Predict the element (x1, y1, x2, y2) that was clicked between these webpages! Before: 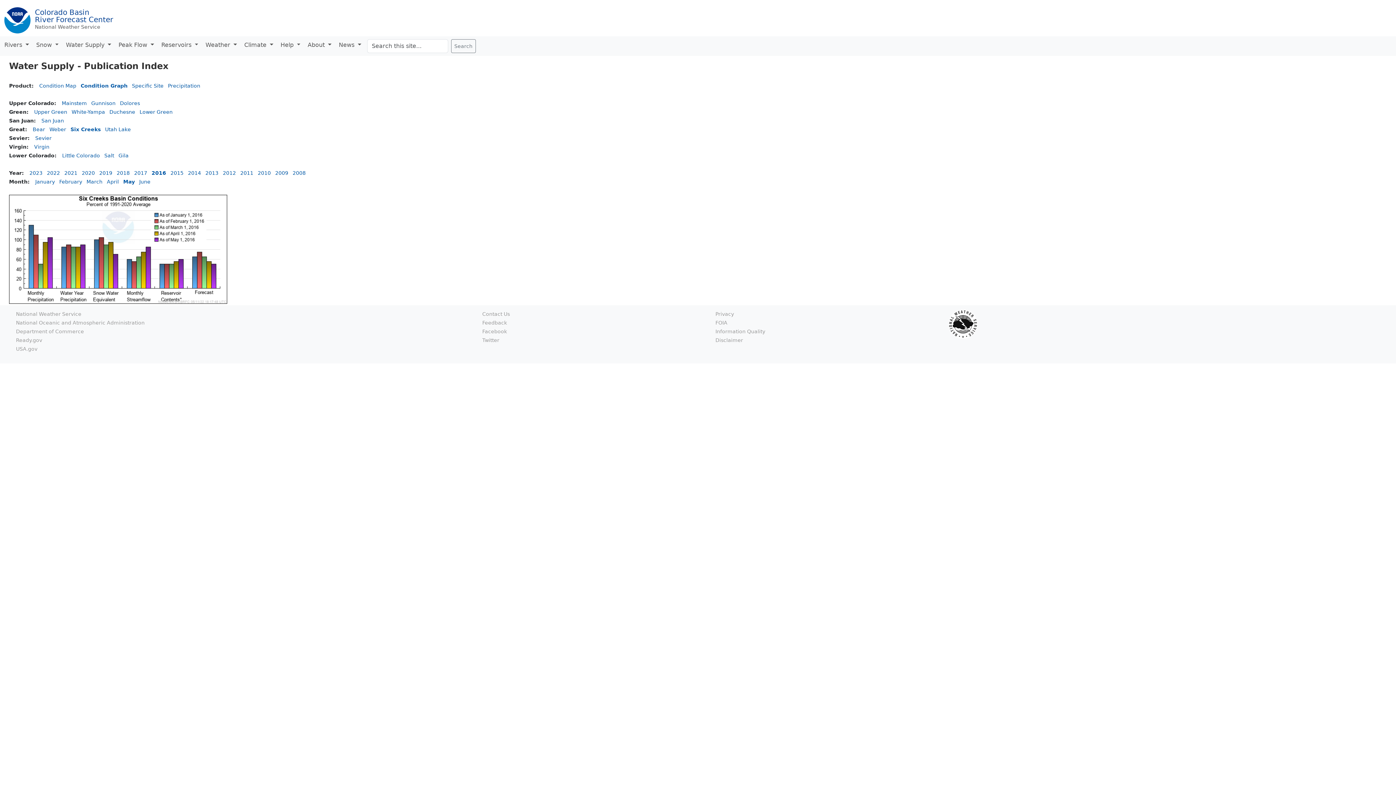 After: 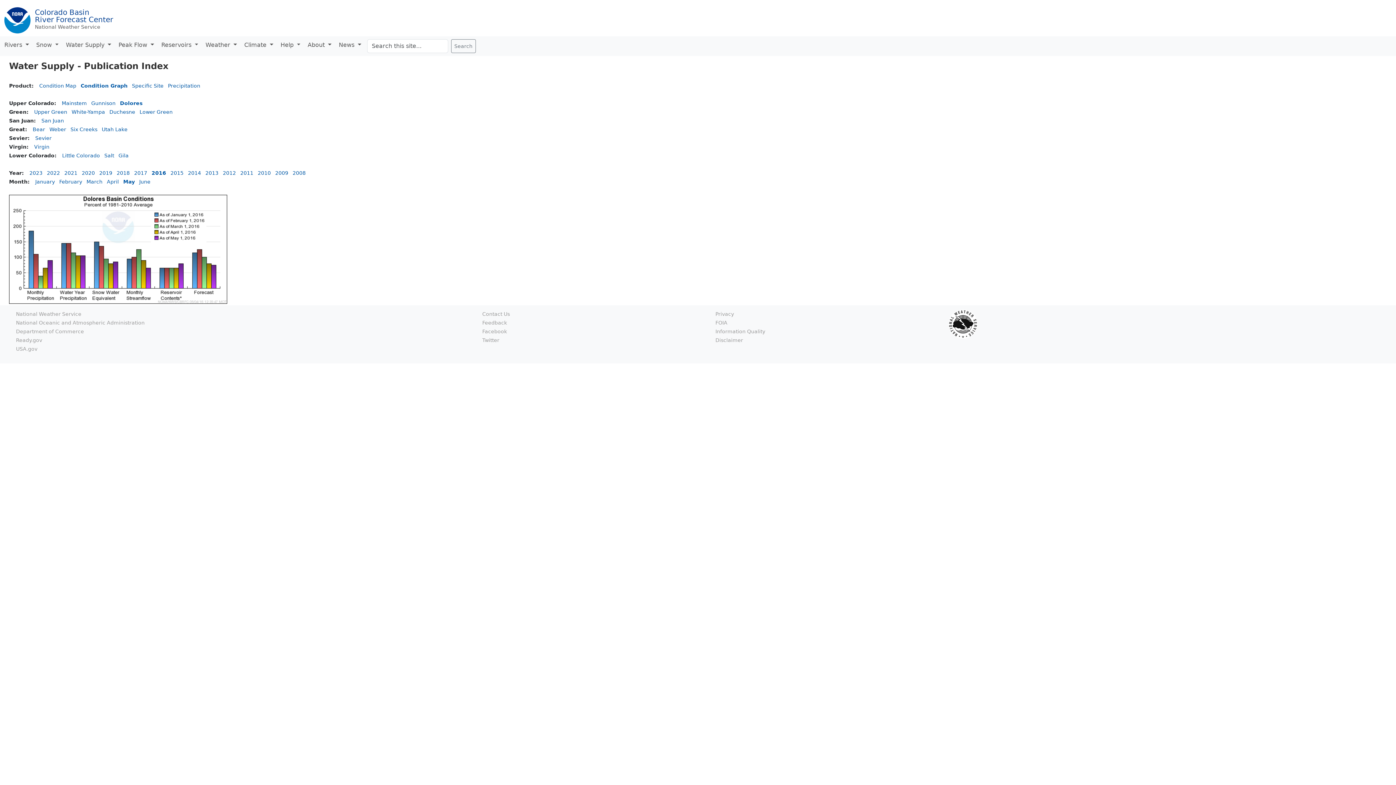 Action: bbox: (120, 100, 140, 106) label: Dolores